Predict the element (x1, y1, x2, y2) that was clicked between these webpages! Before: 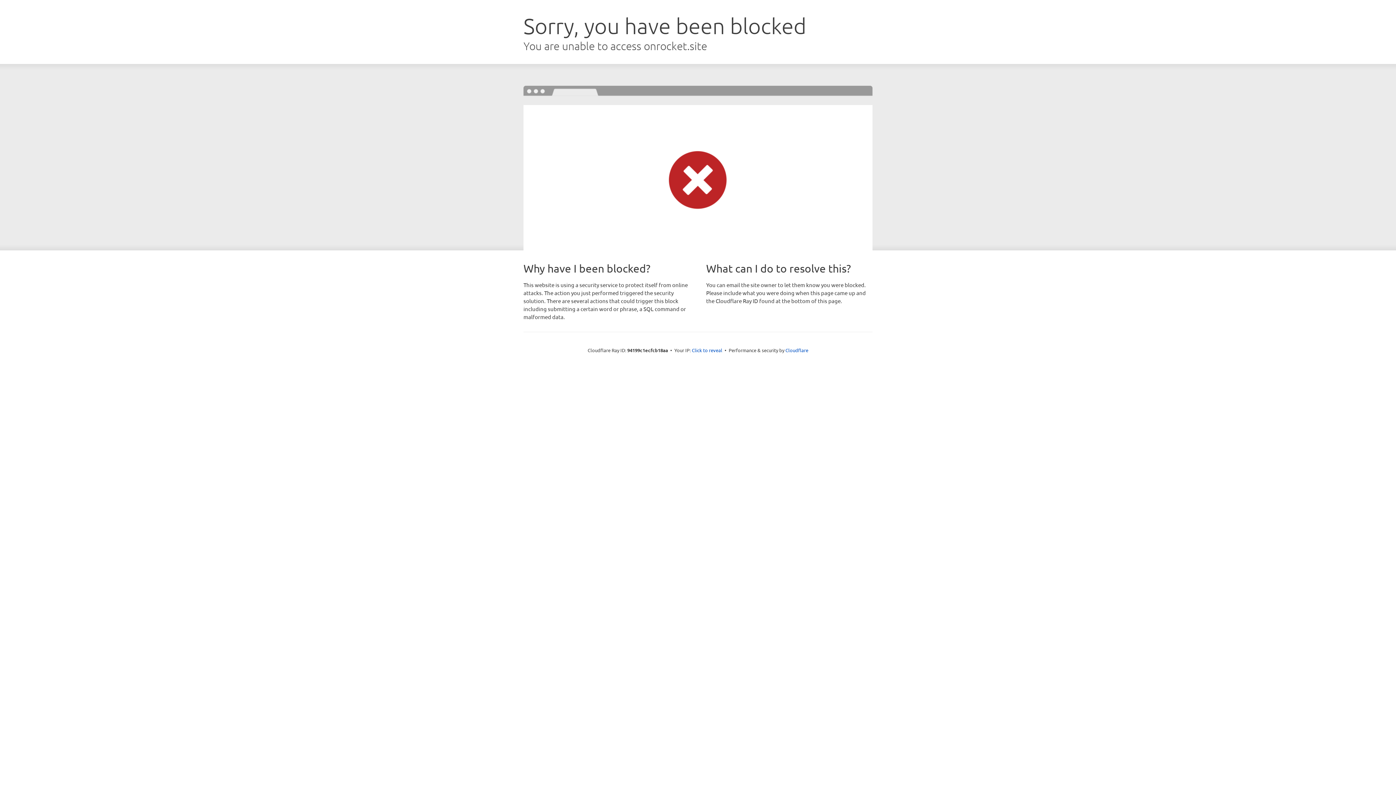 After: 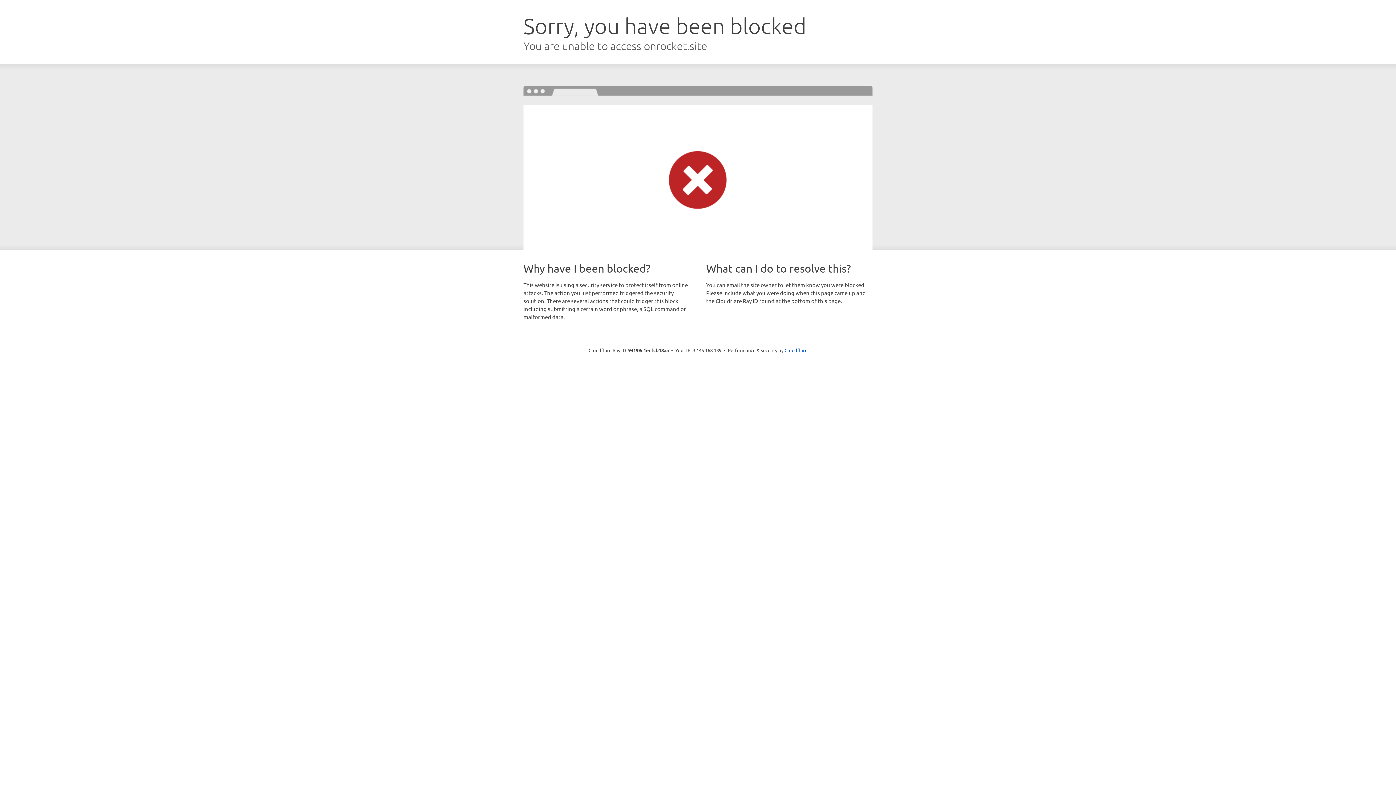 Action: label: Click to reveal bbox: (692, 346, 722, 353)